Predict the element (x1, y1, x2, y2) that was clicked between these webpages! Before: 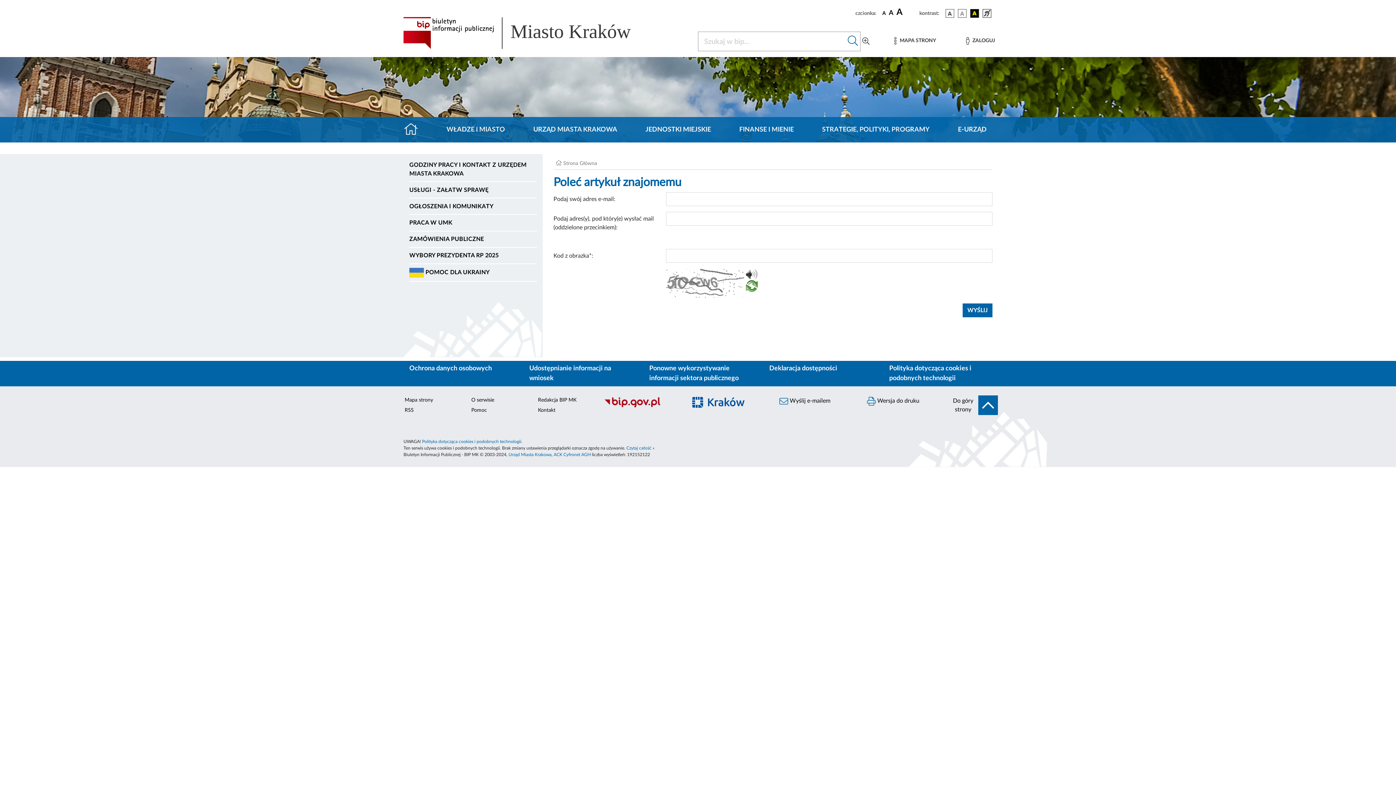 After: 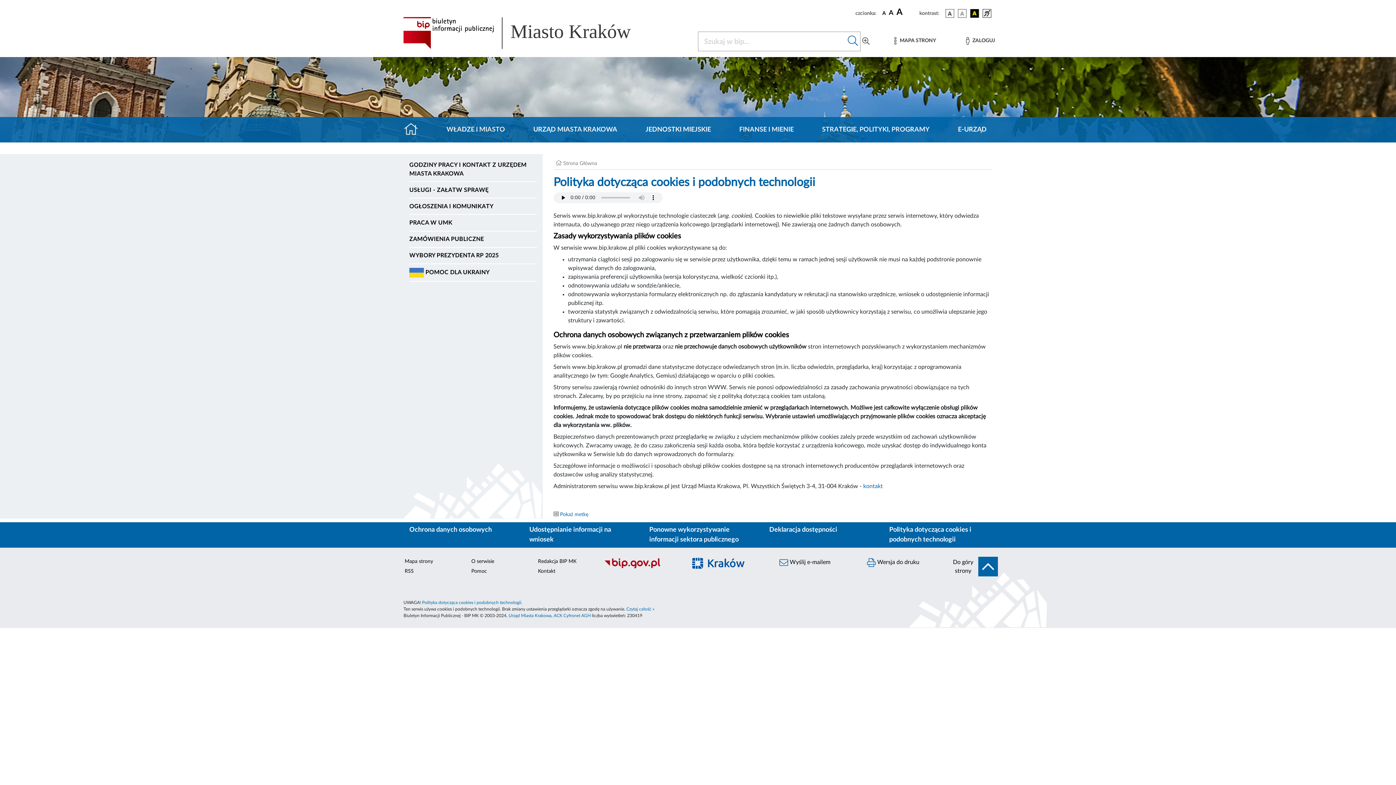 Action: label: Czytaj całość » bbox: (626, 446, 654, 450)